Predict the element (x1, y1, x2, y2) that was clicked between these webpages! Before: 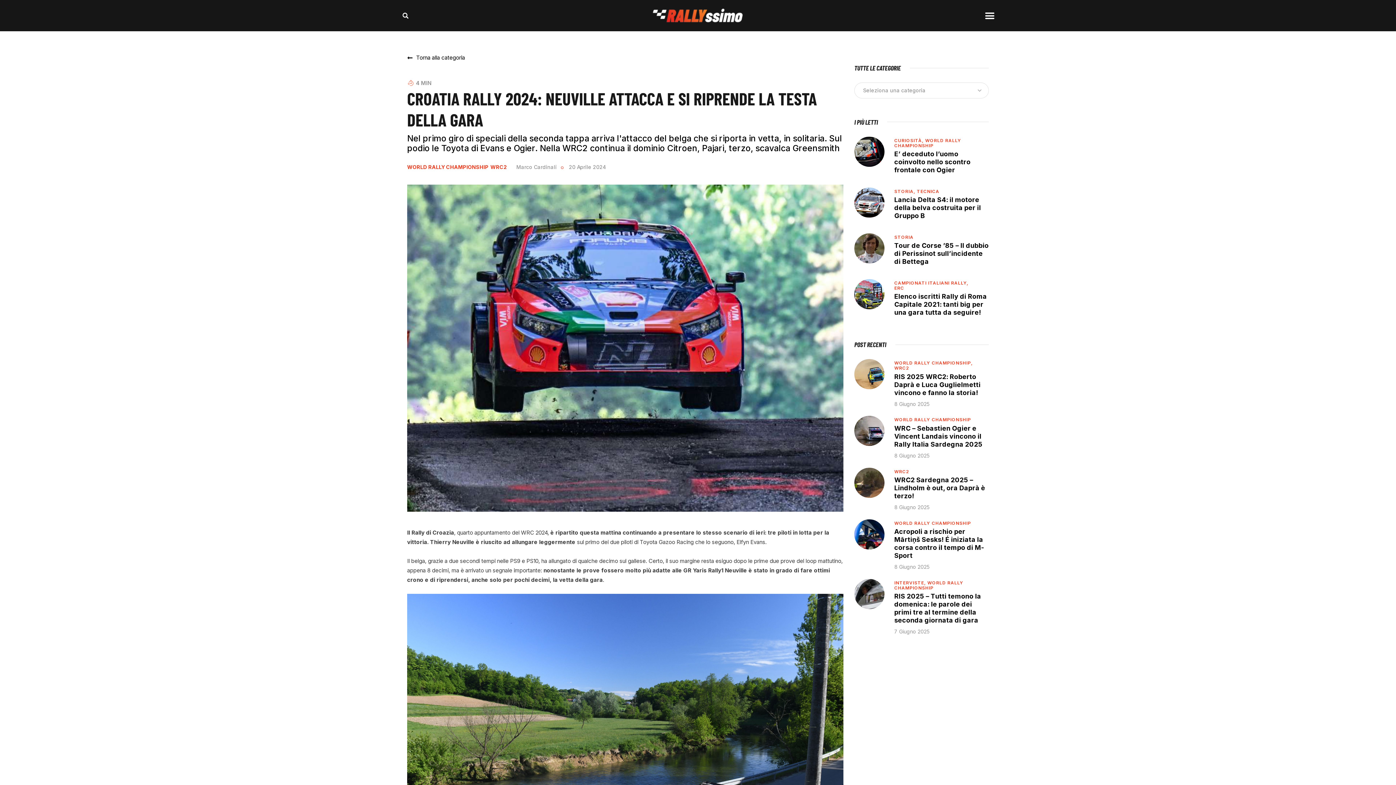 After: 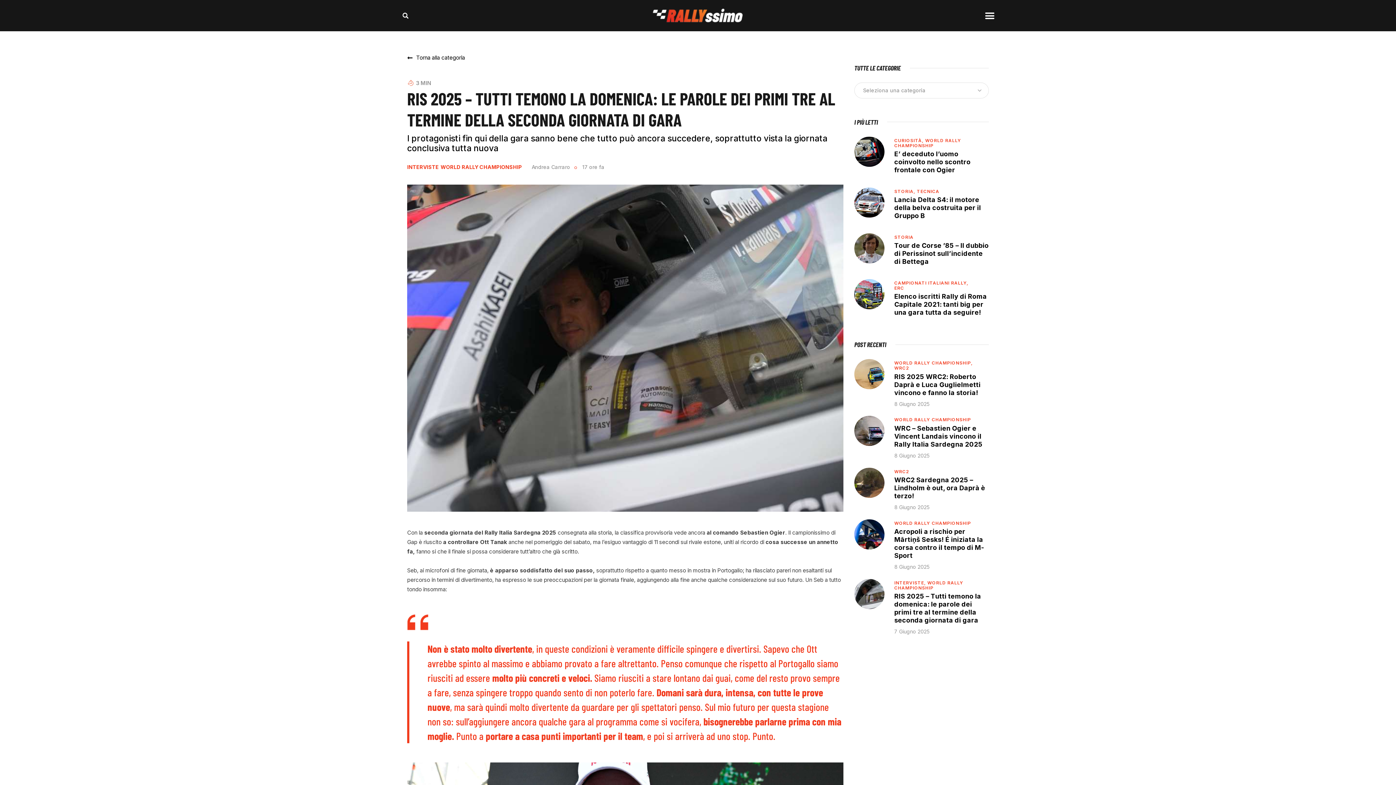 Action: label: RIS 2025 – Tutti temono la domenica: le parole dei primi tre al termine della seconda giornata di gara bbox: (894, 592, 981, 624)